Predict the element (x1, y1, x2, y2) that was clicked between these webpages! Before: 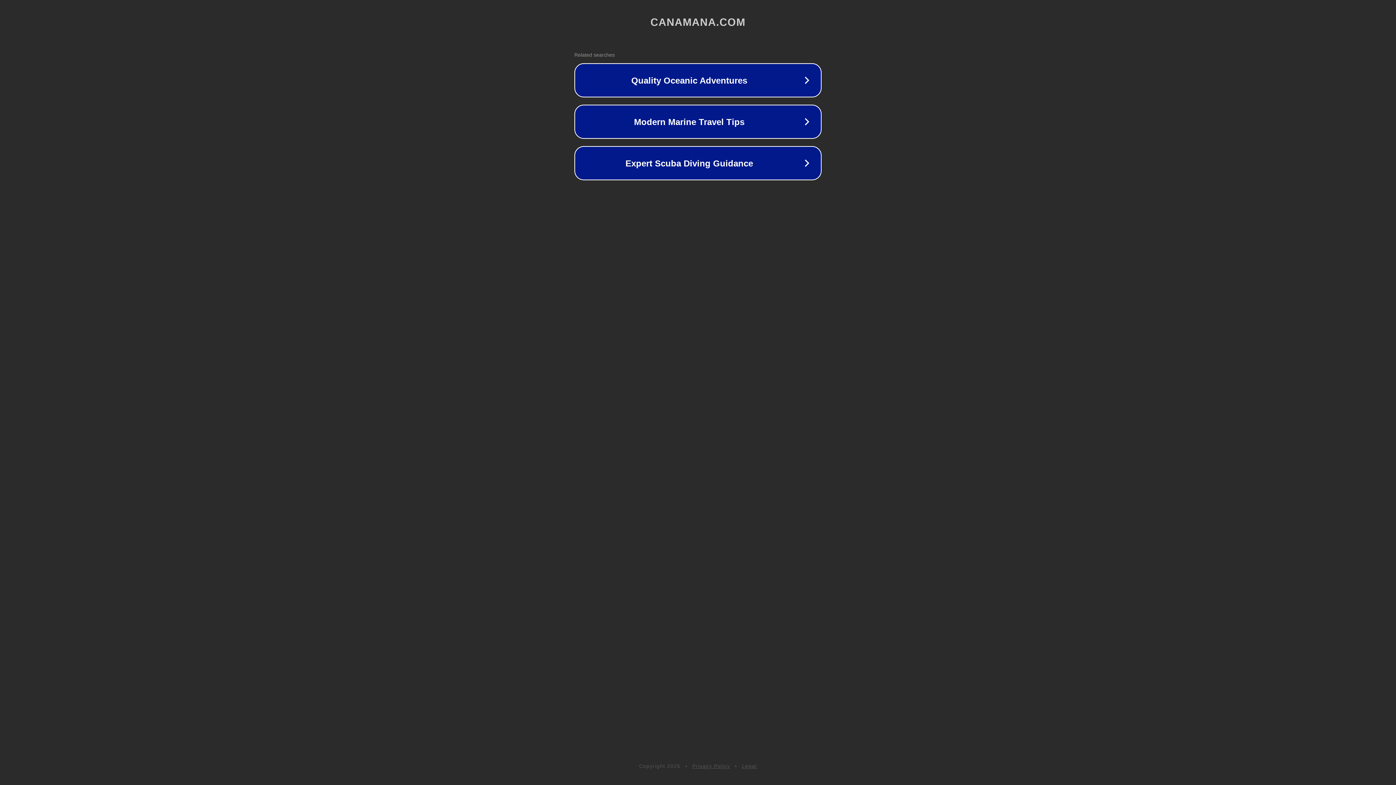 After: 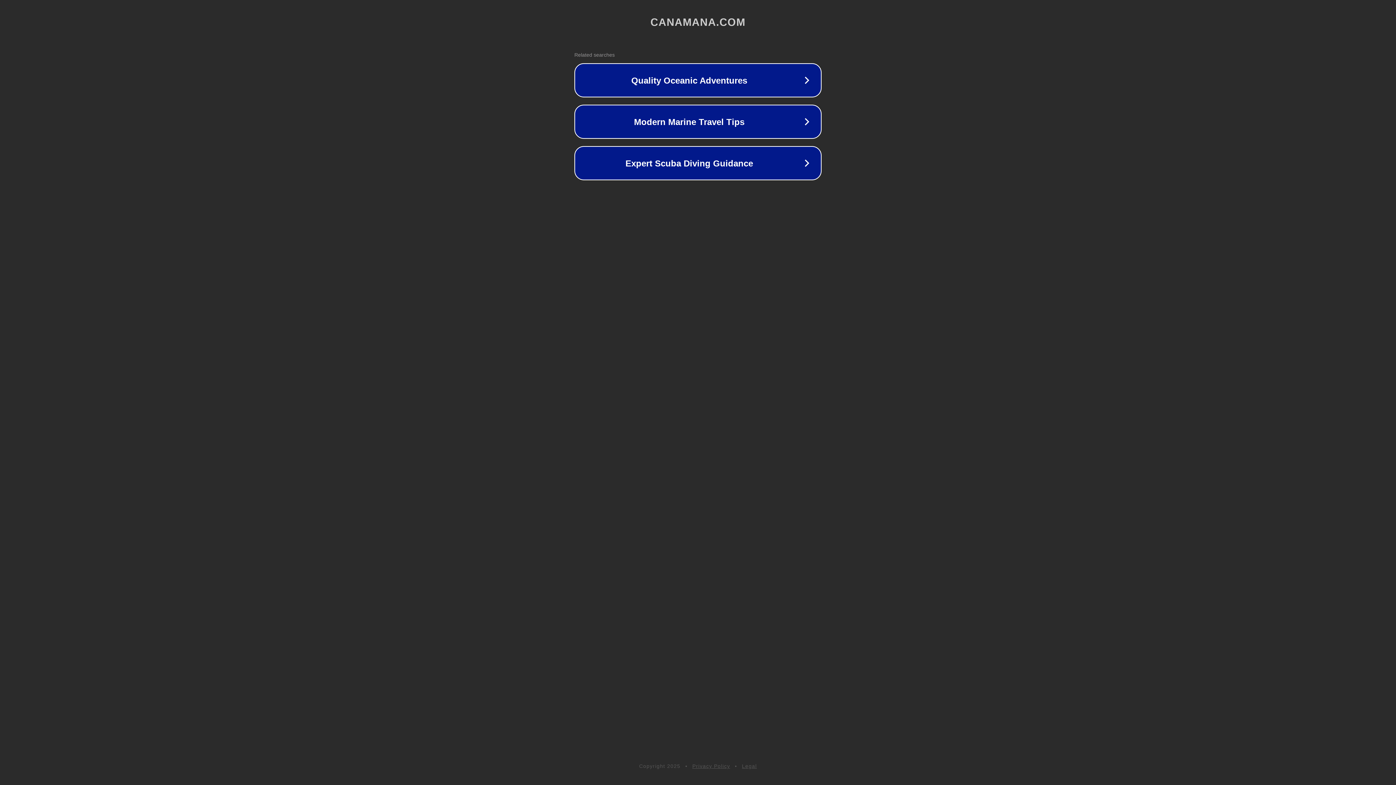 Action: label: Privacy Policy bbox: (692, 763, 730, 769)